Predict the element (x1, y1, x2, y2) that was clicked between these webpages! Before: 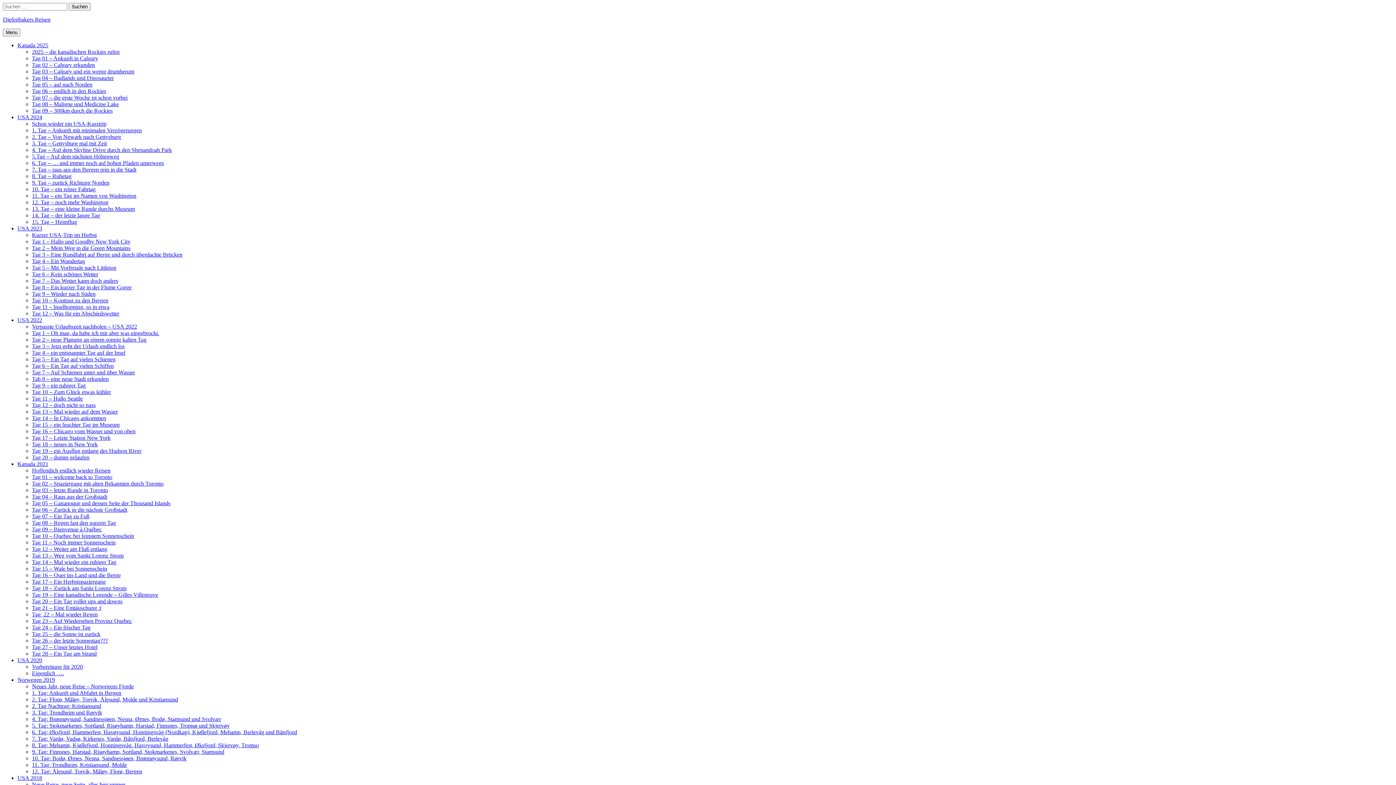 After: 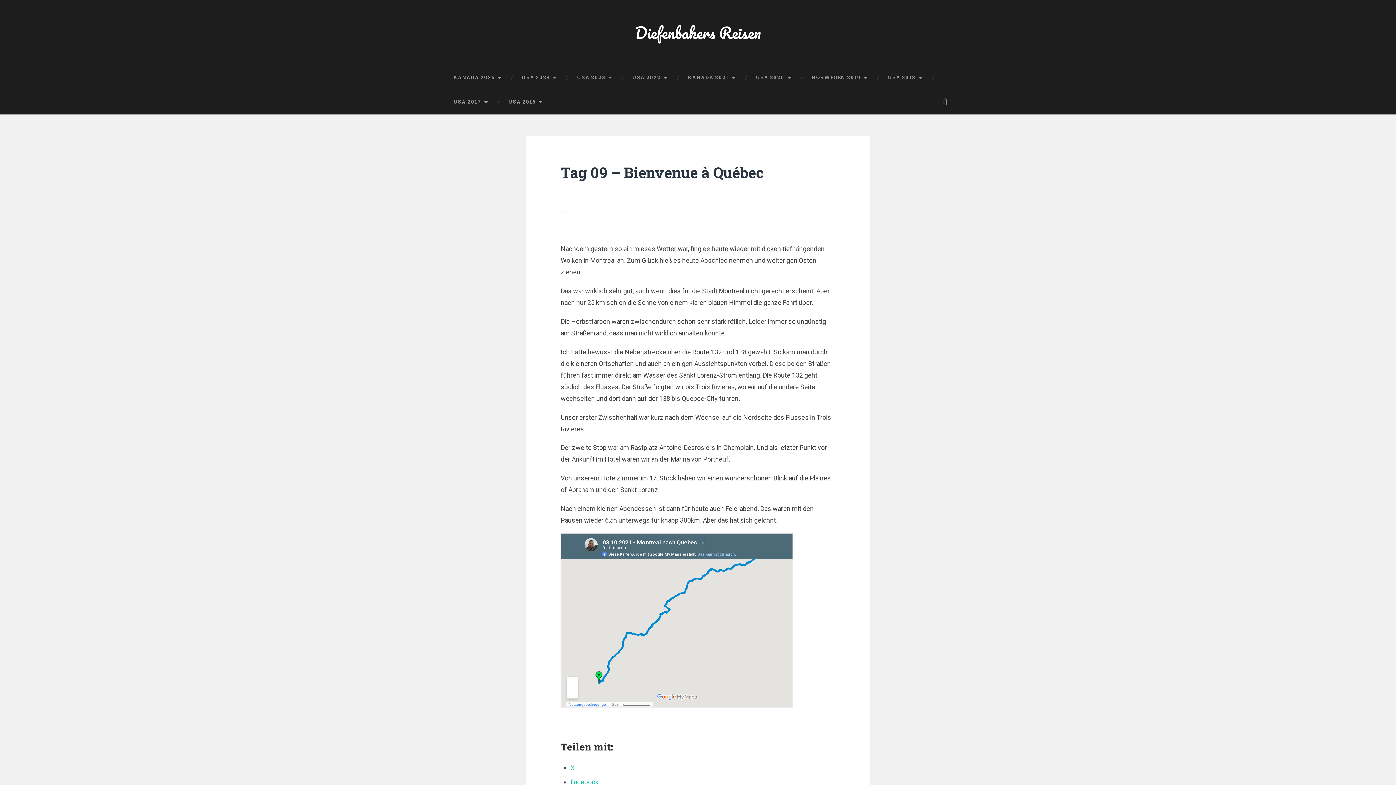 Action: bbox: (32, 526, 101, 532) label: Tag 09 – Bienvenue à Québec